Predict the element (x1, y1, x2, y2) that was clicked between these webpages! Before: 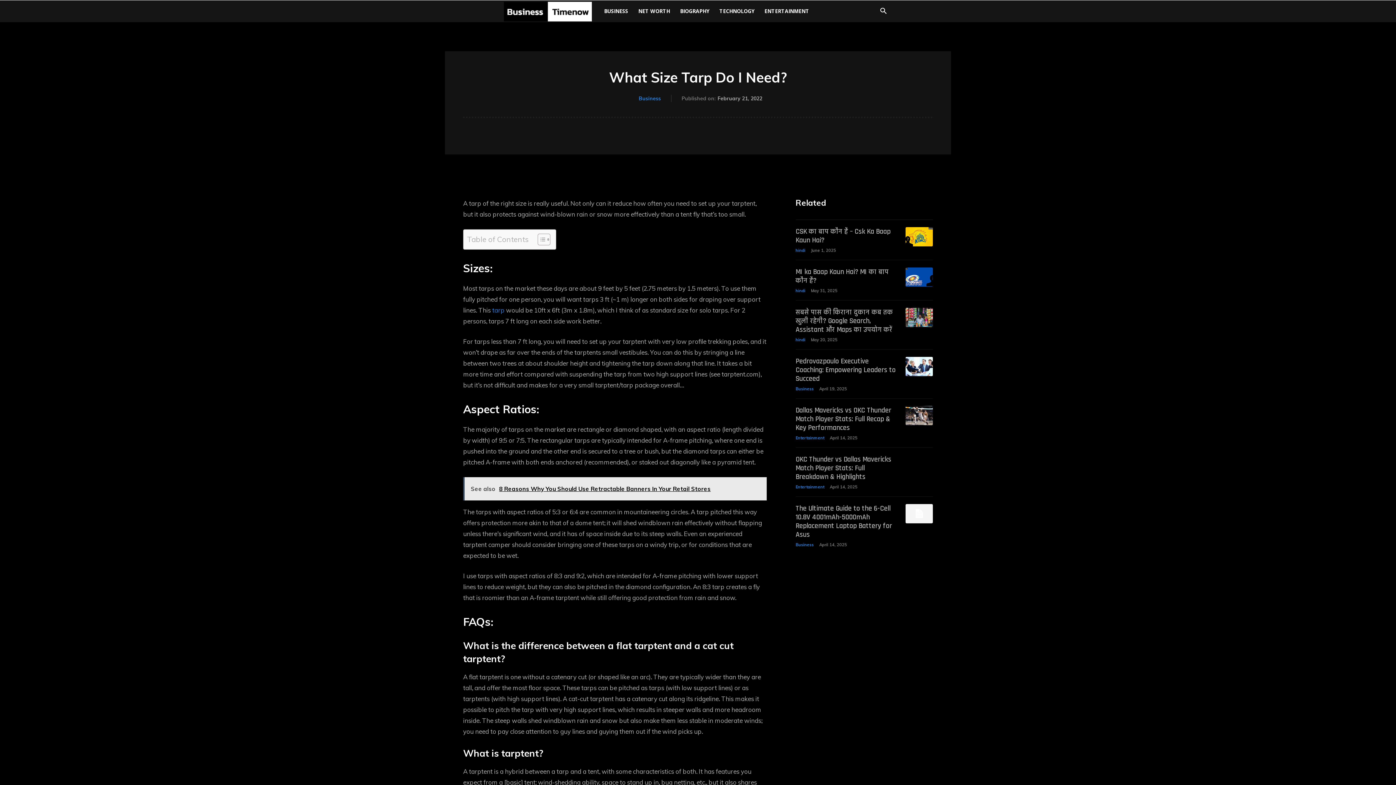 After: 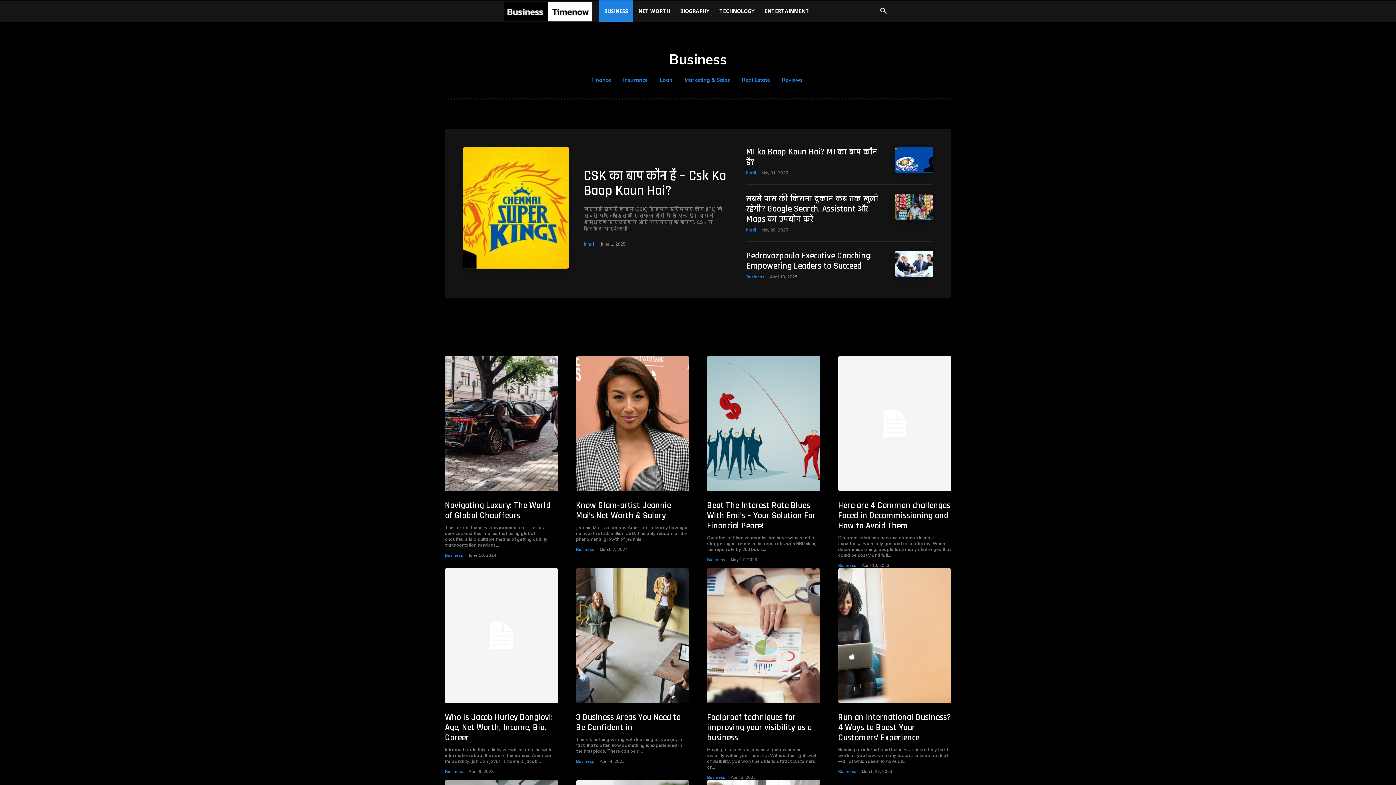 Action: label: Business bbox: (795, 542, 814, 547)